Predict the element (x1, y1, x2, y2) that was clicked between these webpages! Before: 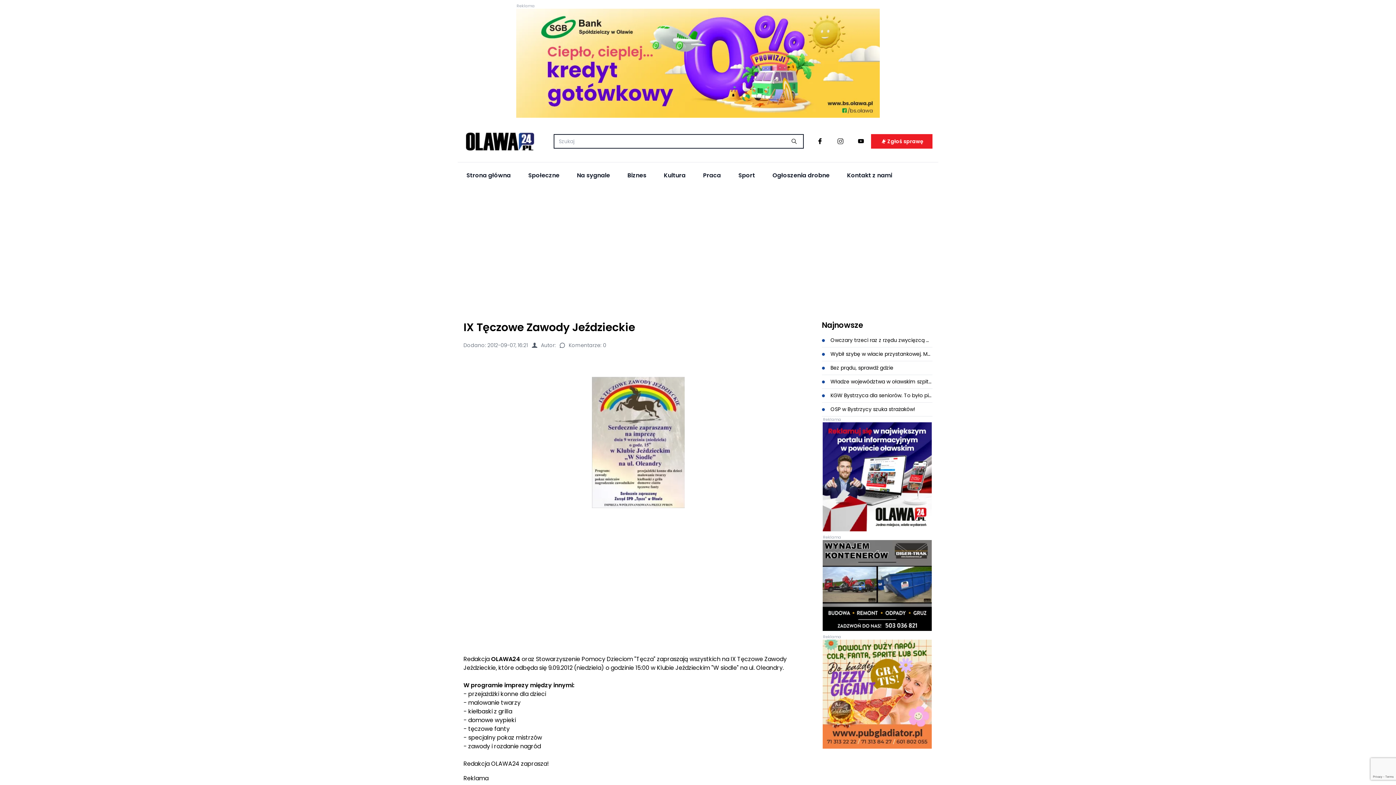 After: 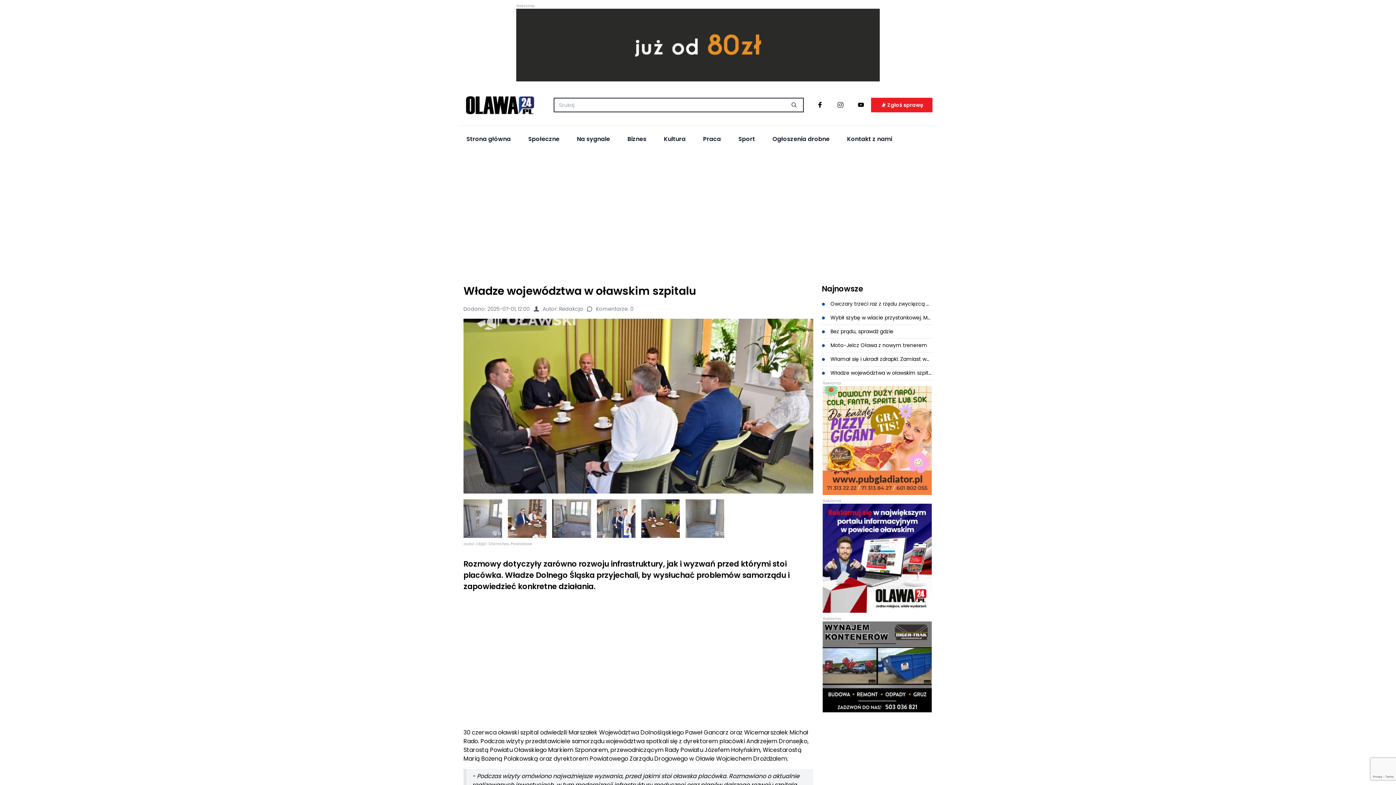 Action: label:  Władze województwa w oławskim szpitalu bbox: (822, 375, 932, 389)